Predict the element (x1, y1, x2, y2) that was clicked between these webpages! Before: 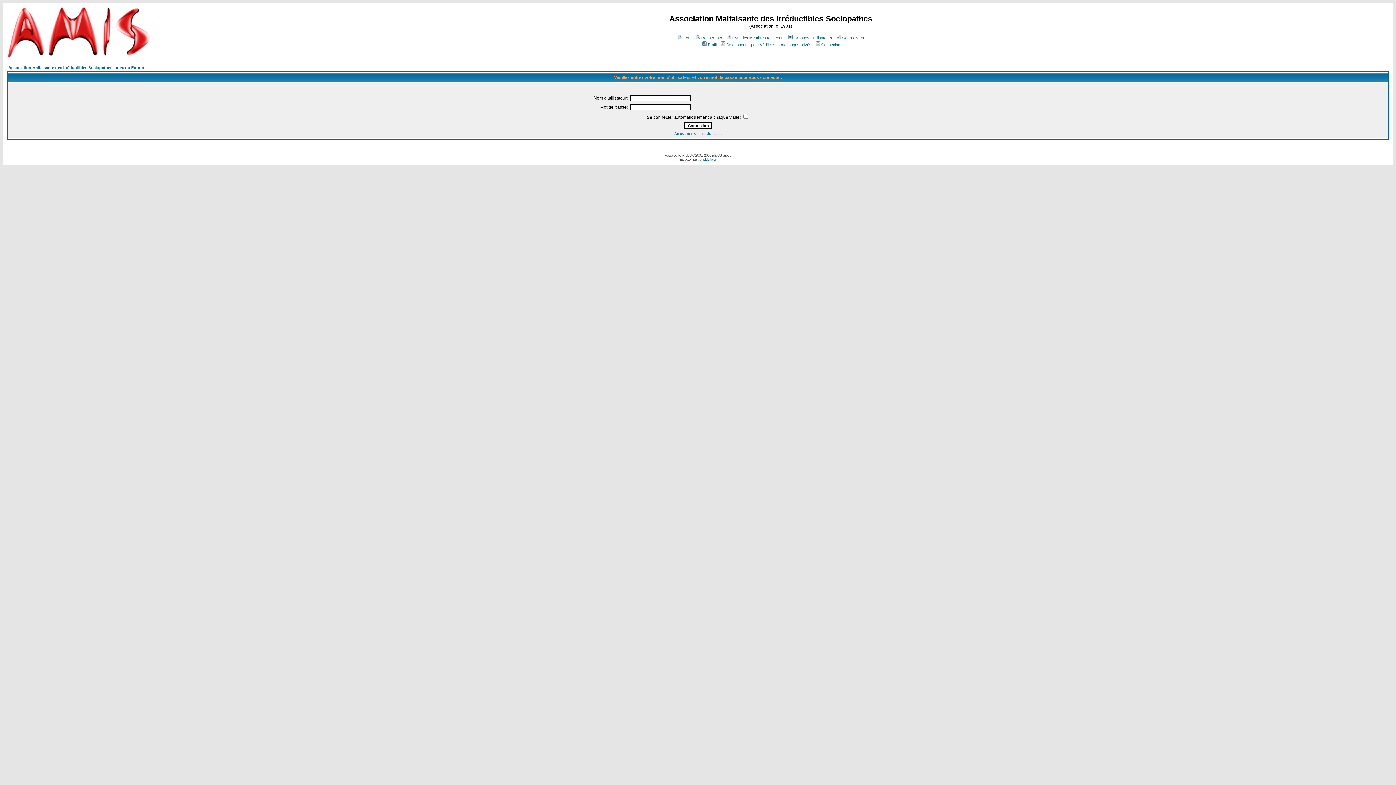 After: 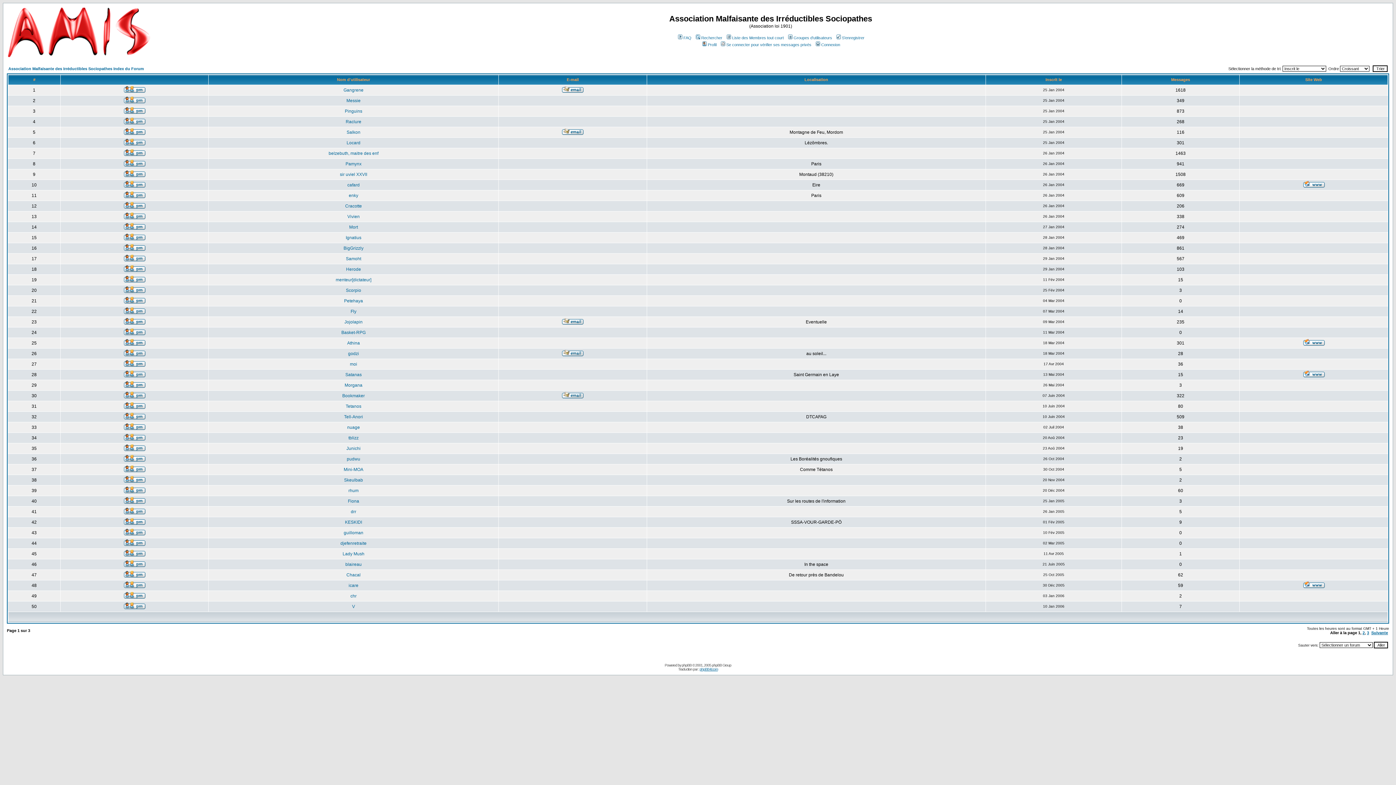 Action: label: Liste des Membres tout court bbox: (725, 35, 784, 40)